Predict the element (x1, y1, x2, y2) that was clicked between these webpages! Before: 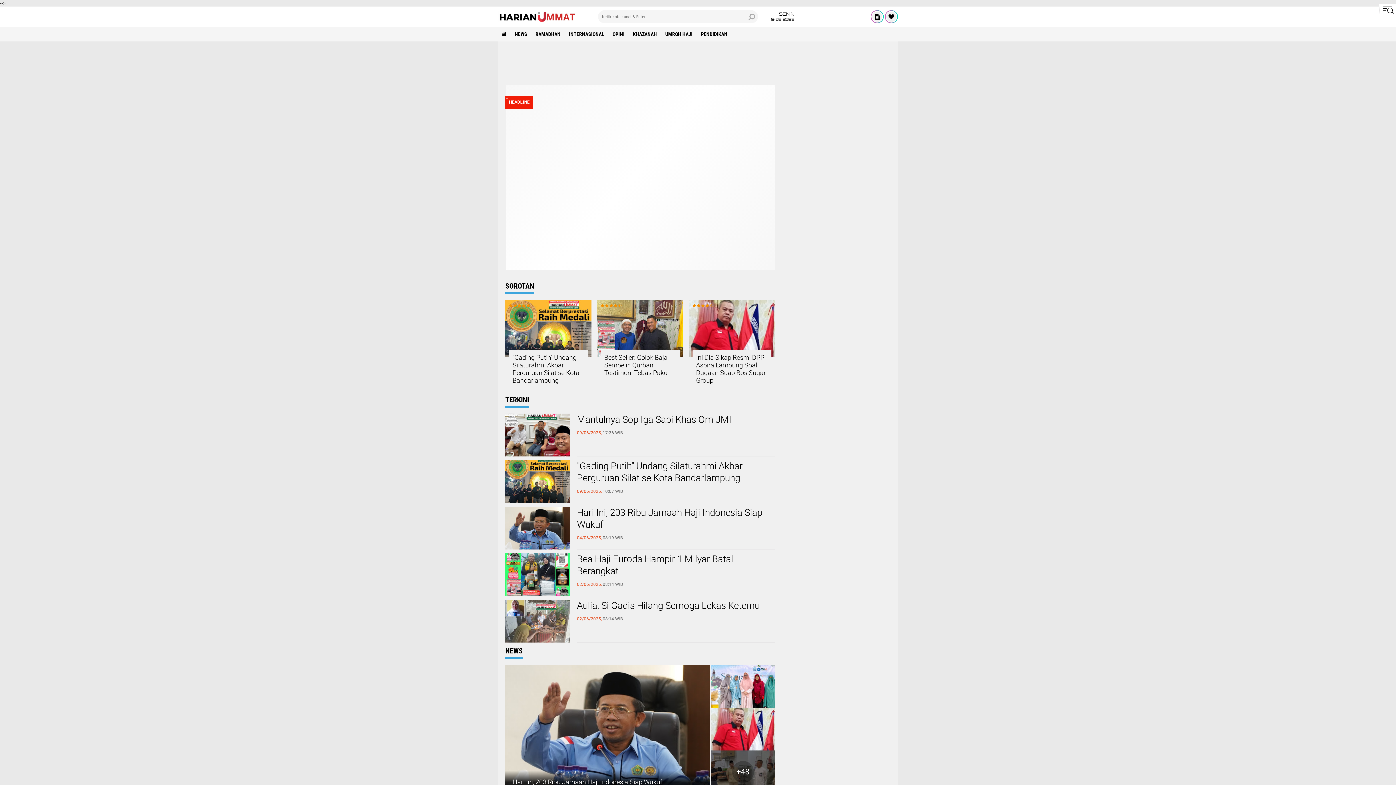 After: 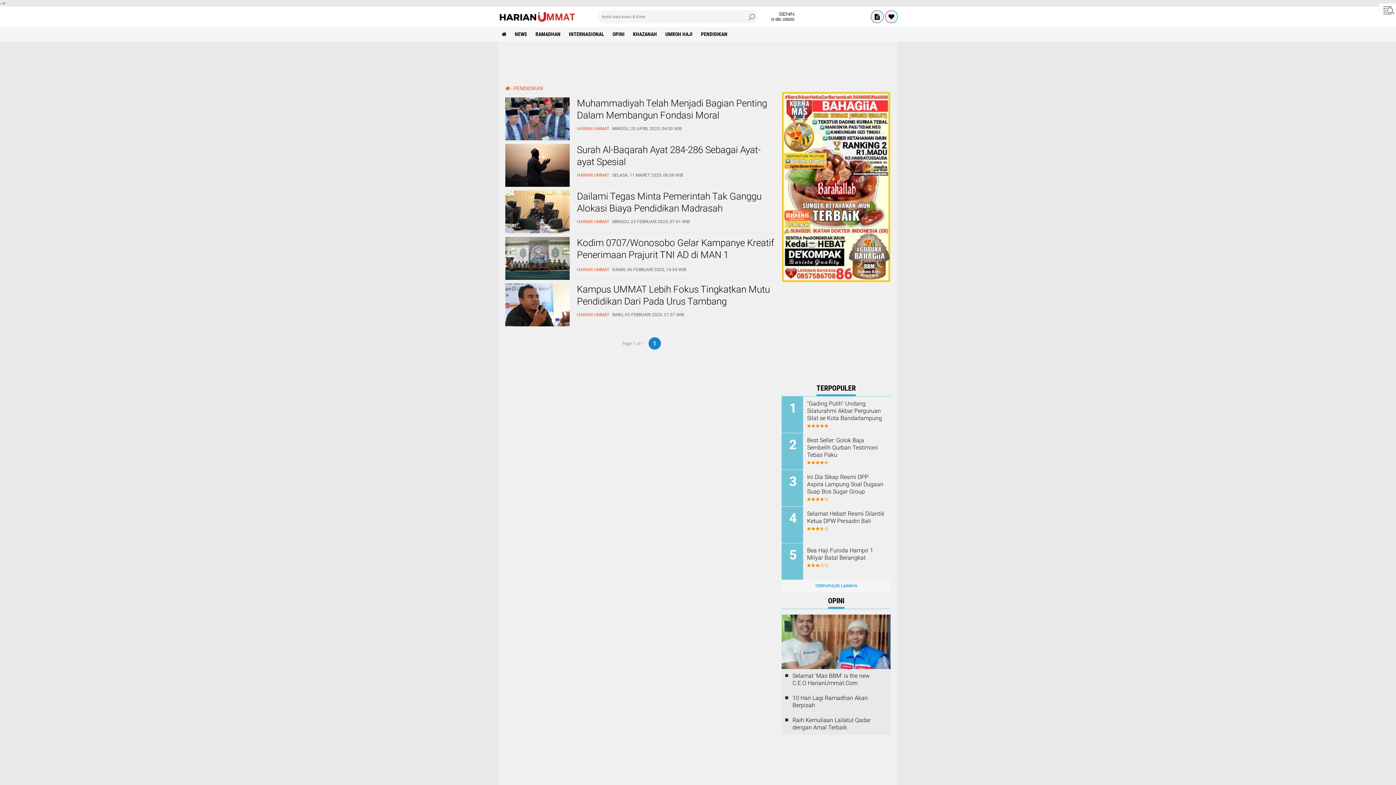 Action: label: PENDIDIKAN bbox: (697, 27, 731, 41)